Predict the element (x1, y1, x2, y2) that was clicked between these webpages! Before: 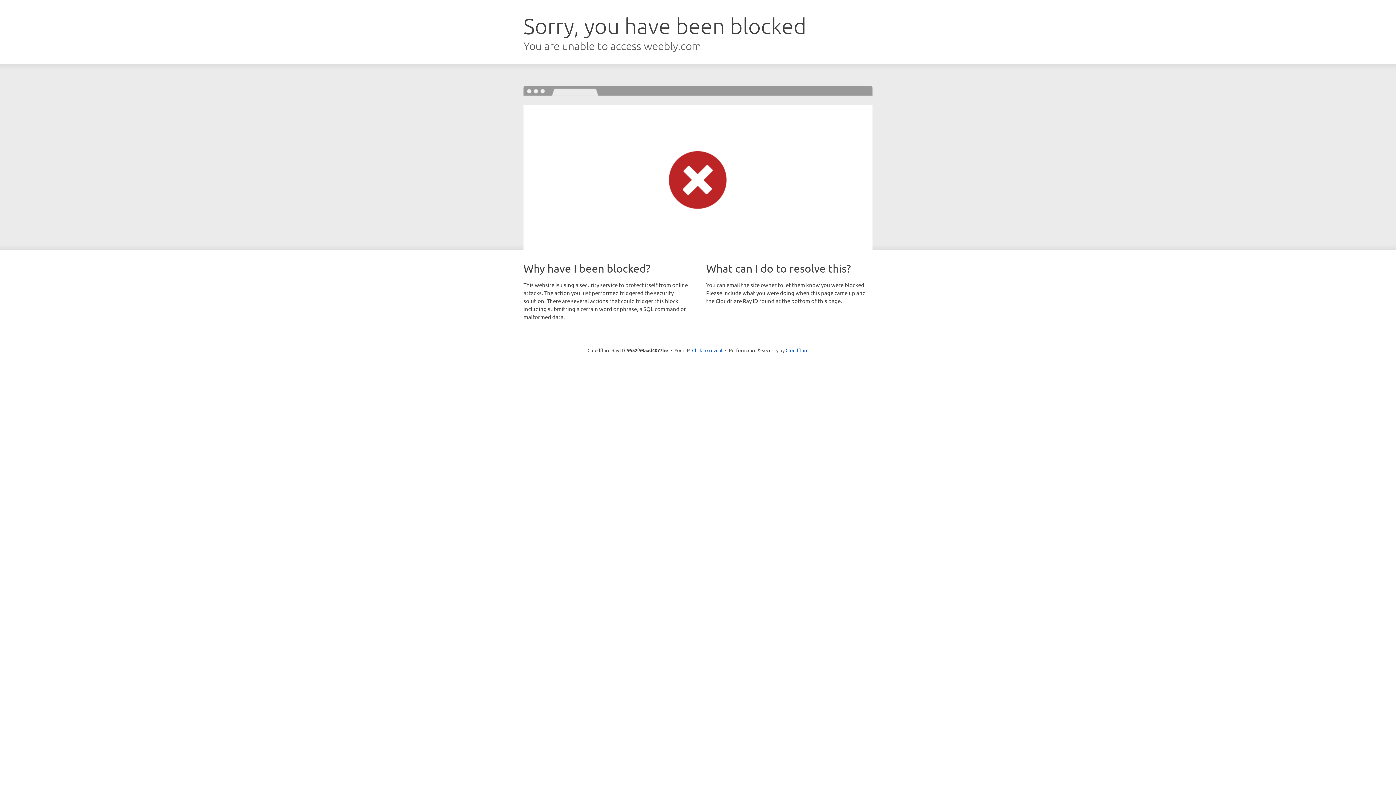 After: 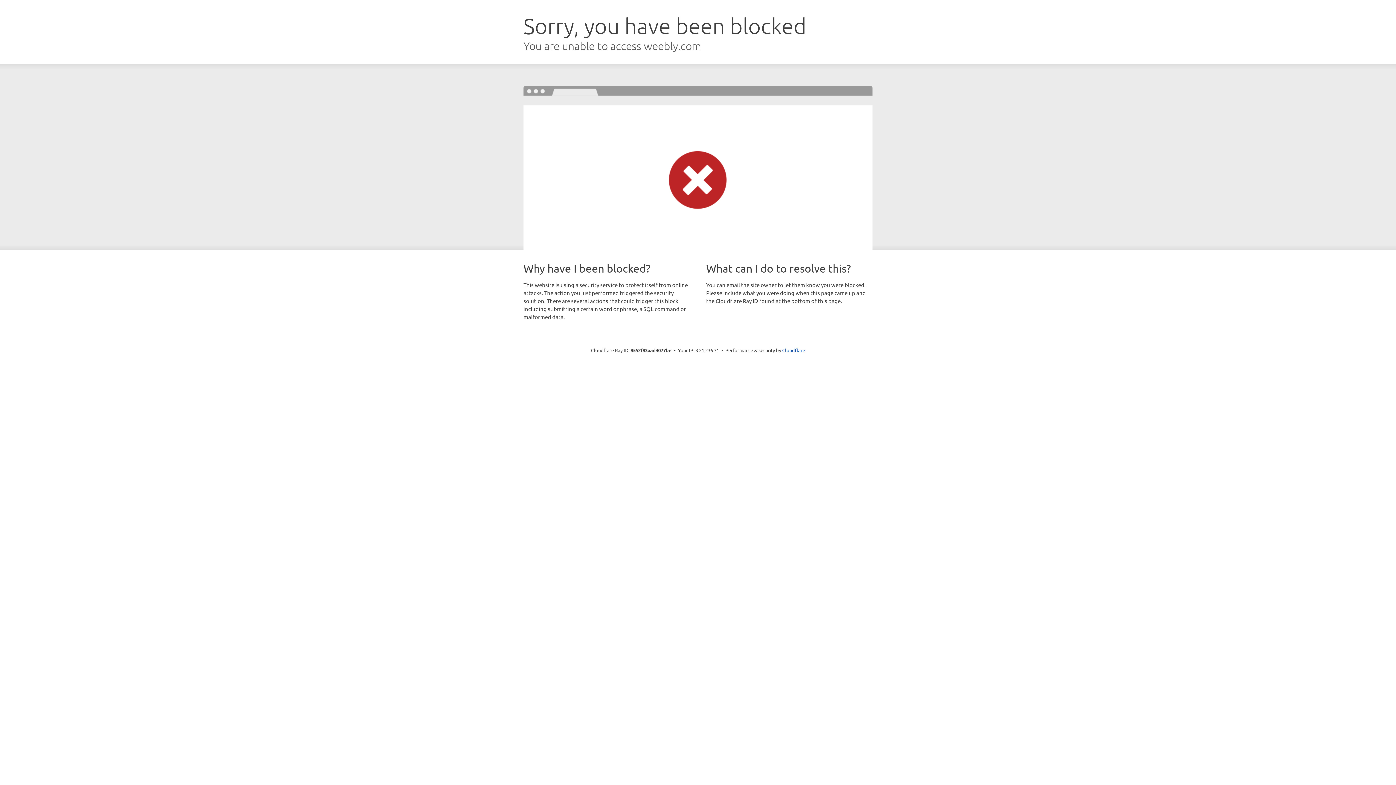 Action: label: Click to reveal bbox: (692, 346, 722, 353)